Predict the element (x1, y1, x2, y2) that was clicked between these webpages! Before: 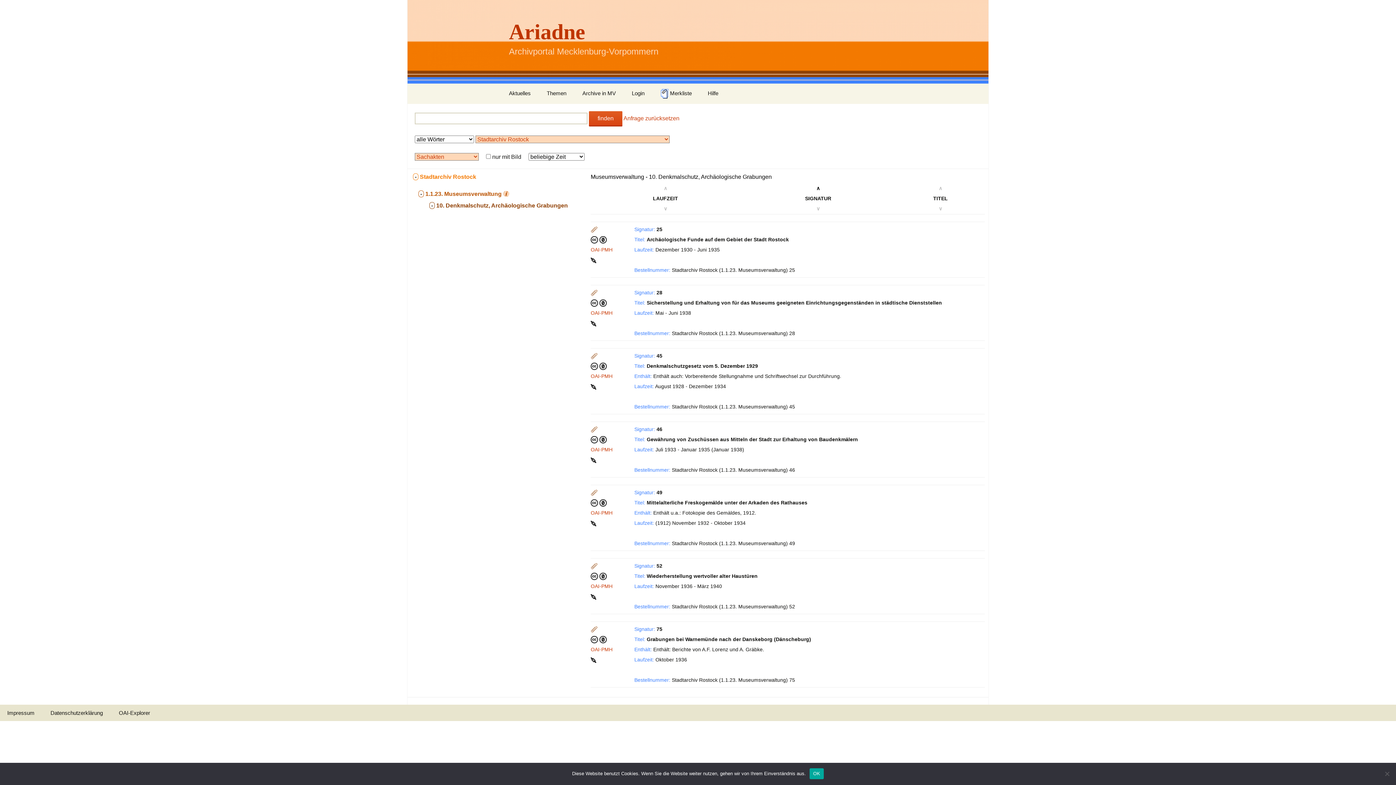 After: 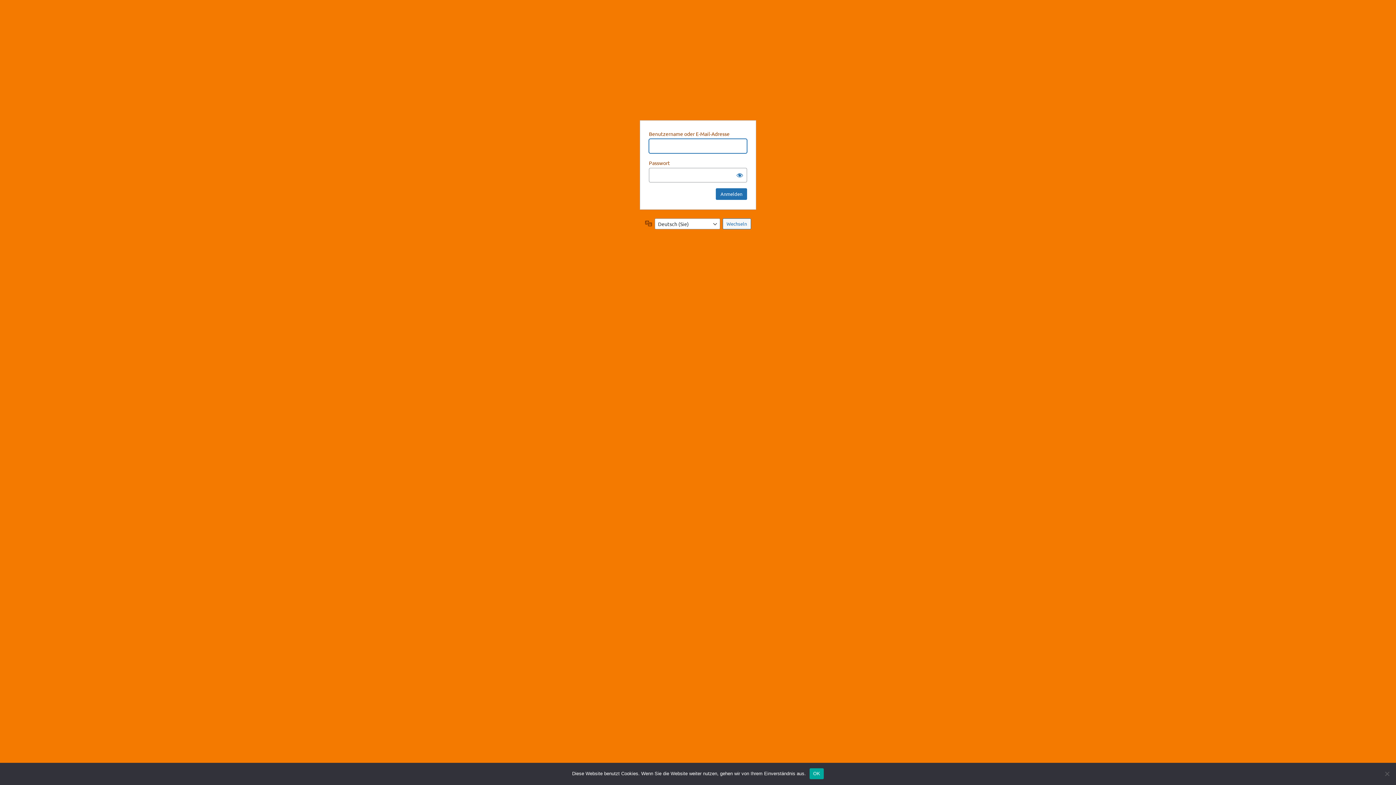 Action: bbox: (624, 85, 652, 101) label: Login